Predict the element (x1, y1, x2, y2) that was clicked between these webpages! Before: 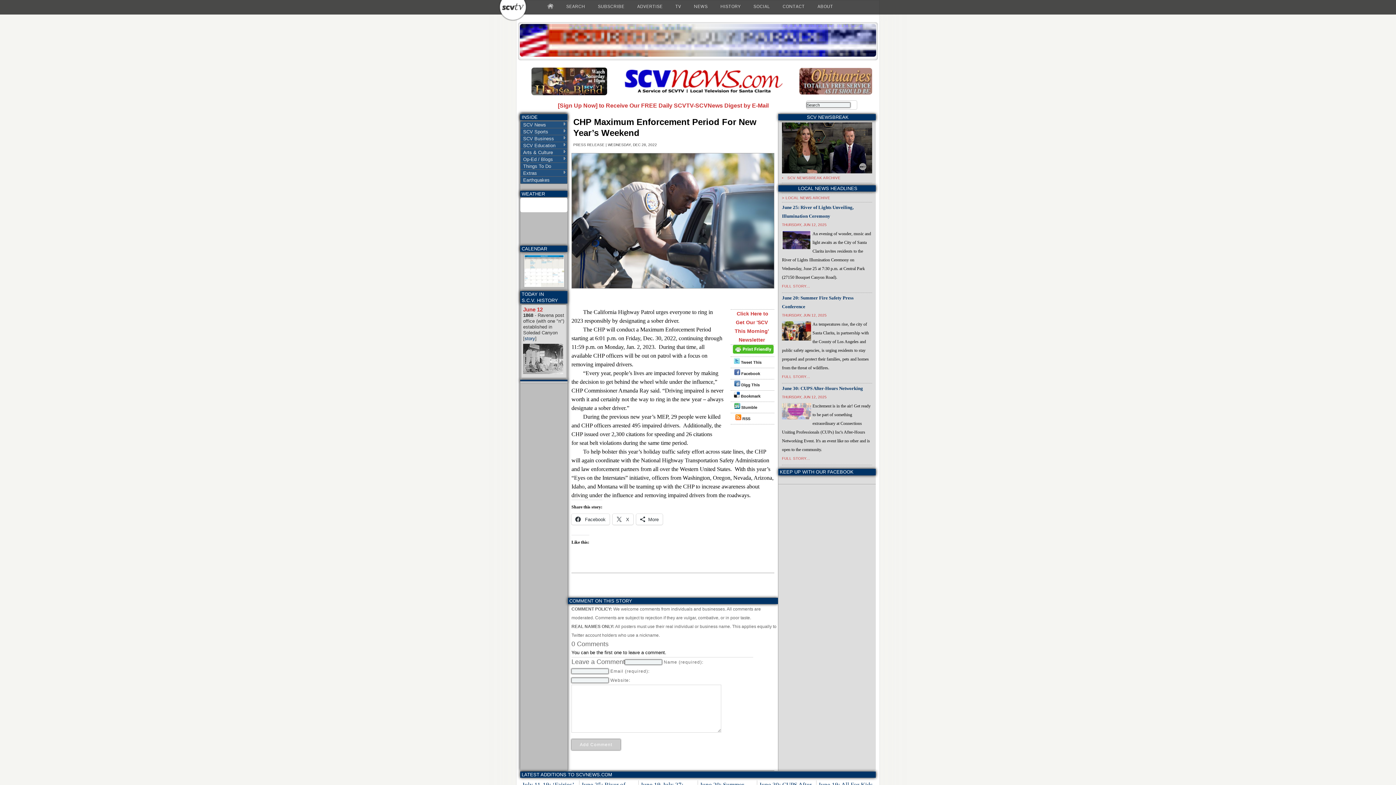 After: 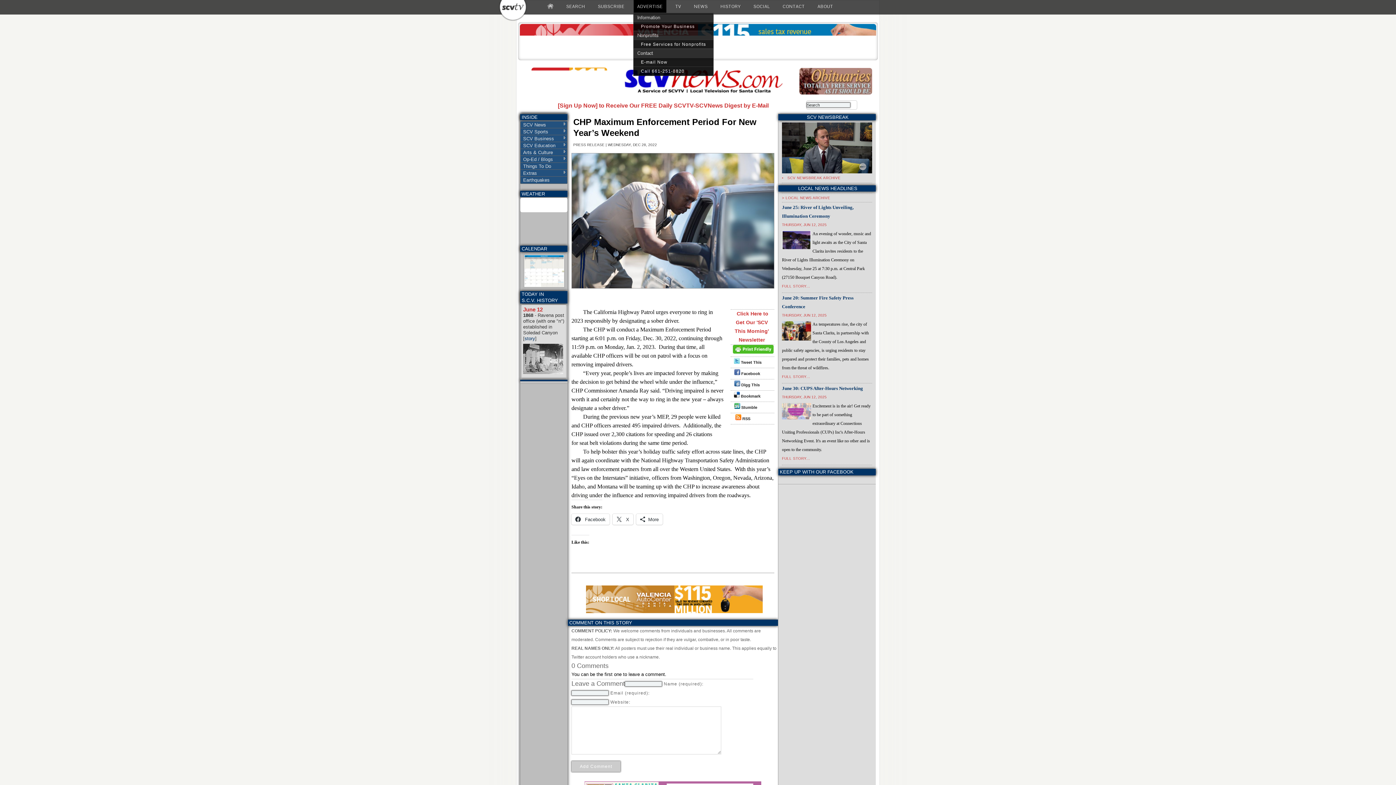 Action: bbox: (633, 0, 666, 13) label: ADVERTISE